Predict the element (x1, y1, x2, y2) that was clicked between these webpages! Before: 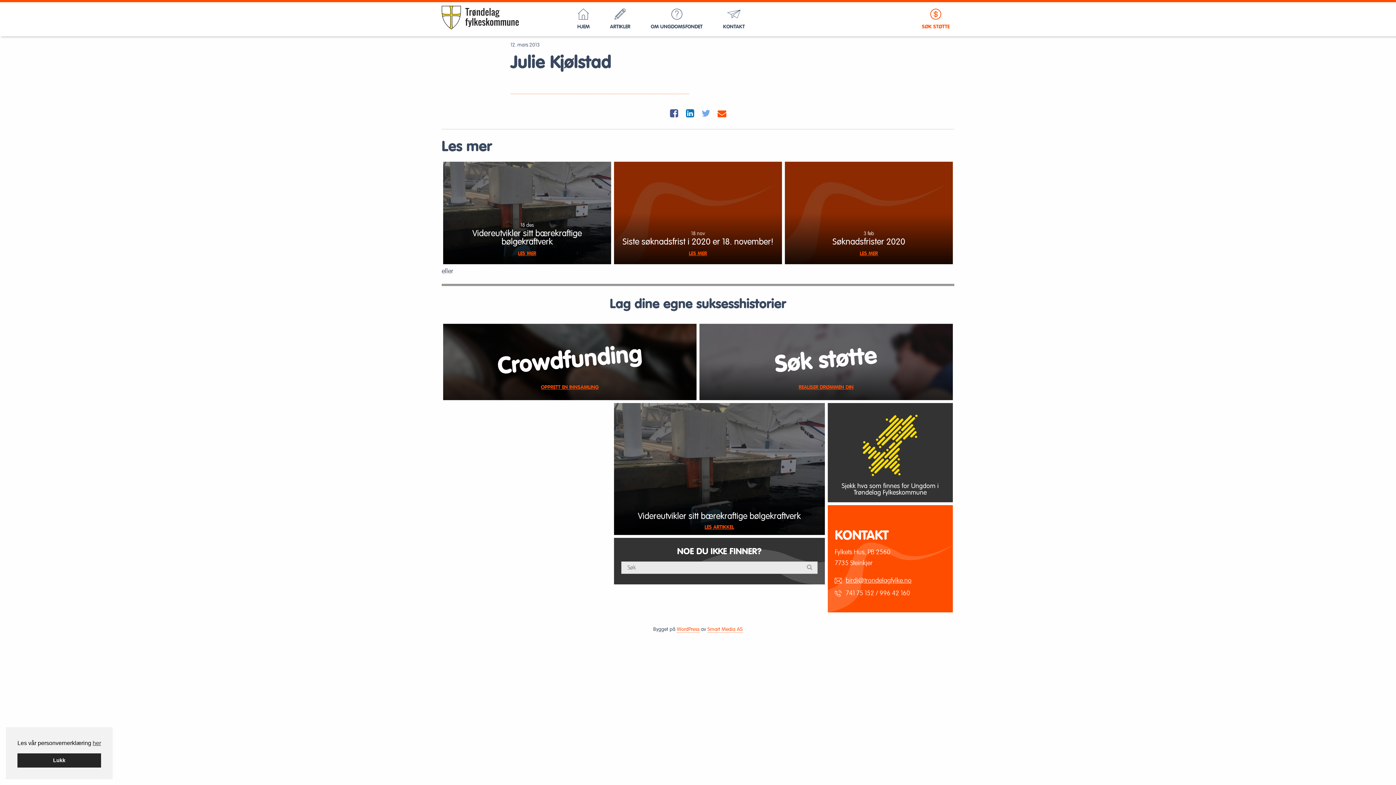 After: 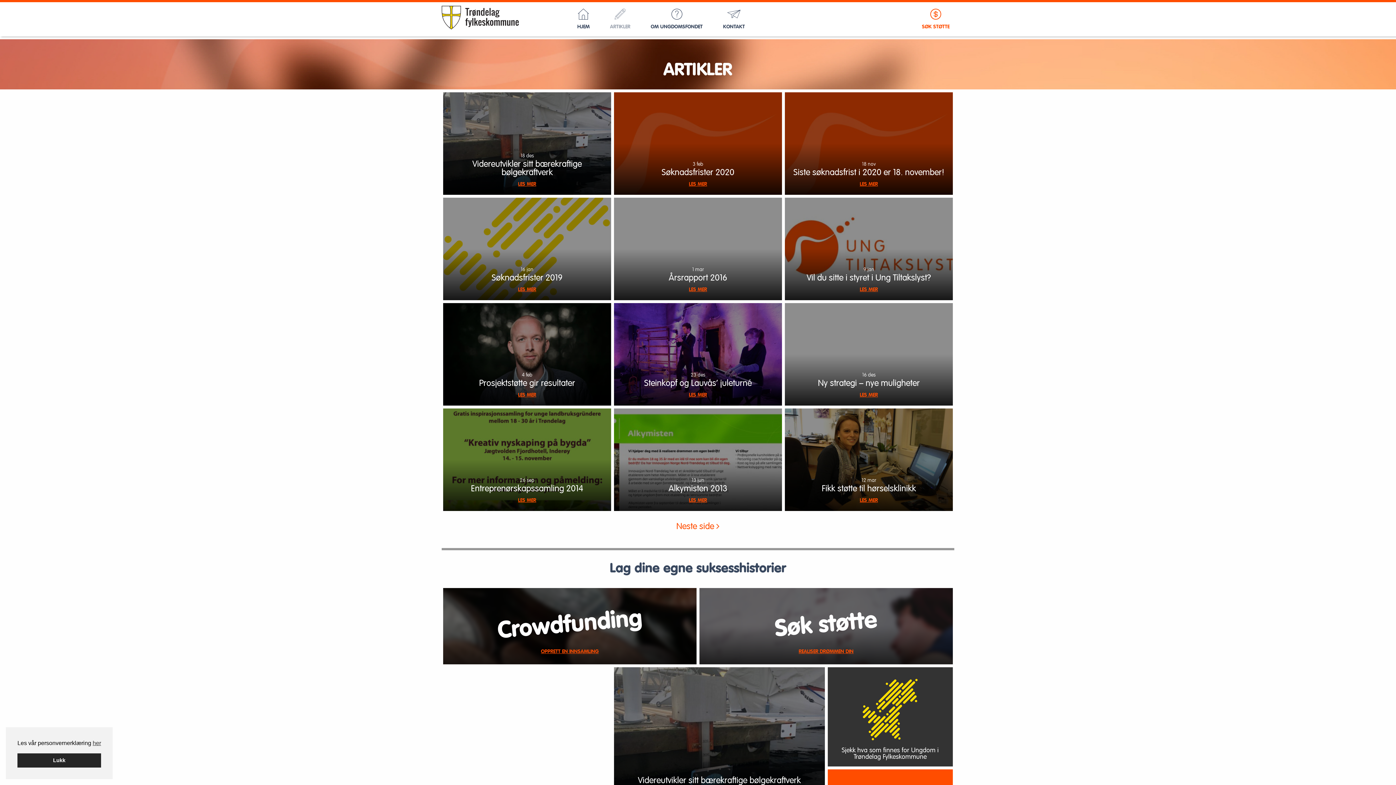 Action: bbox: (600, 2, 640, 36) label: ARTIKLER